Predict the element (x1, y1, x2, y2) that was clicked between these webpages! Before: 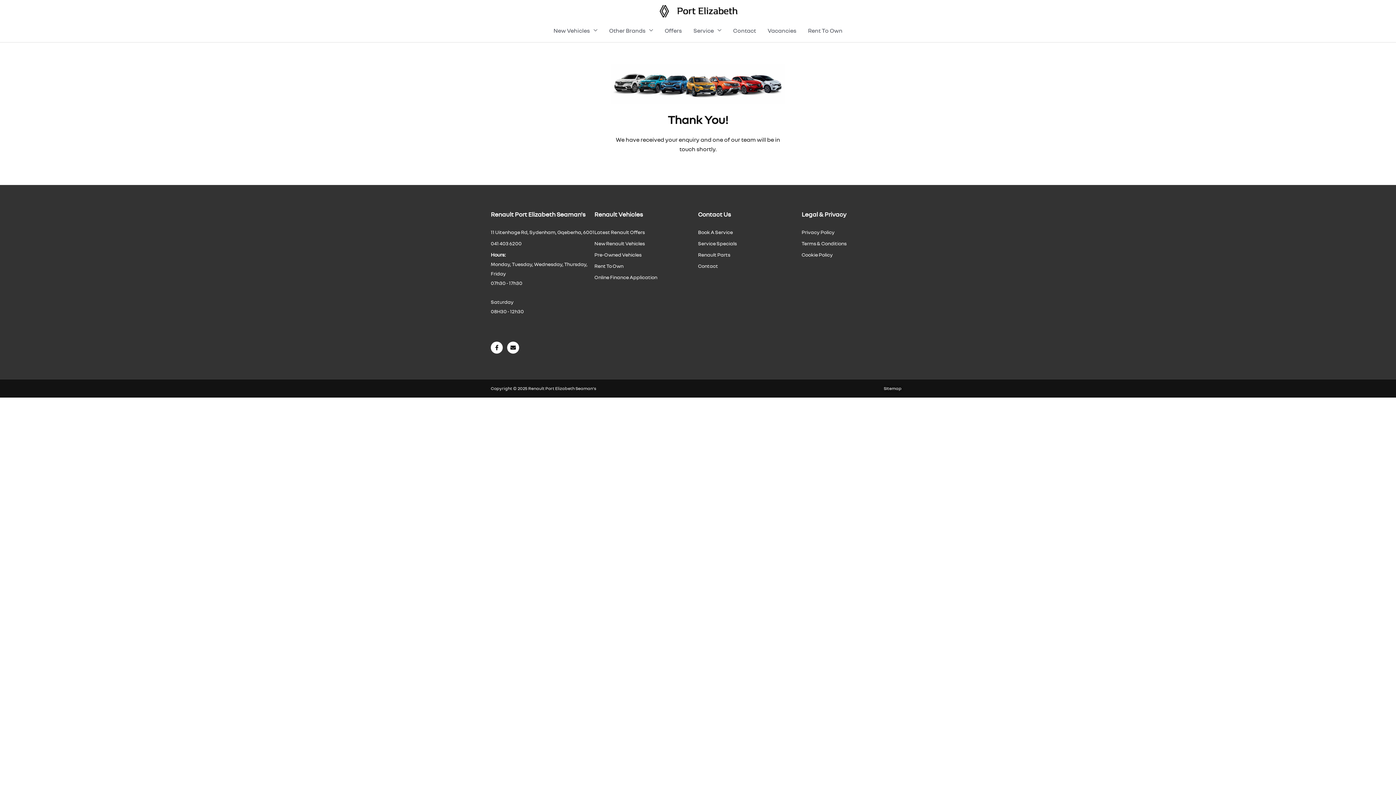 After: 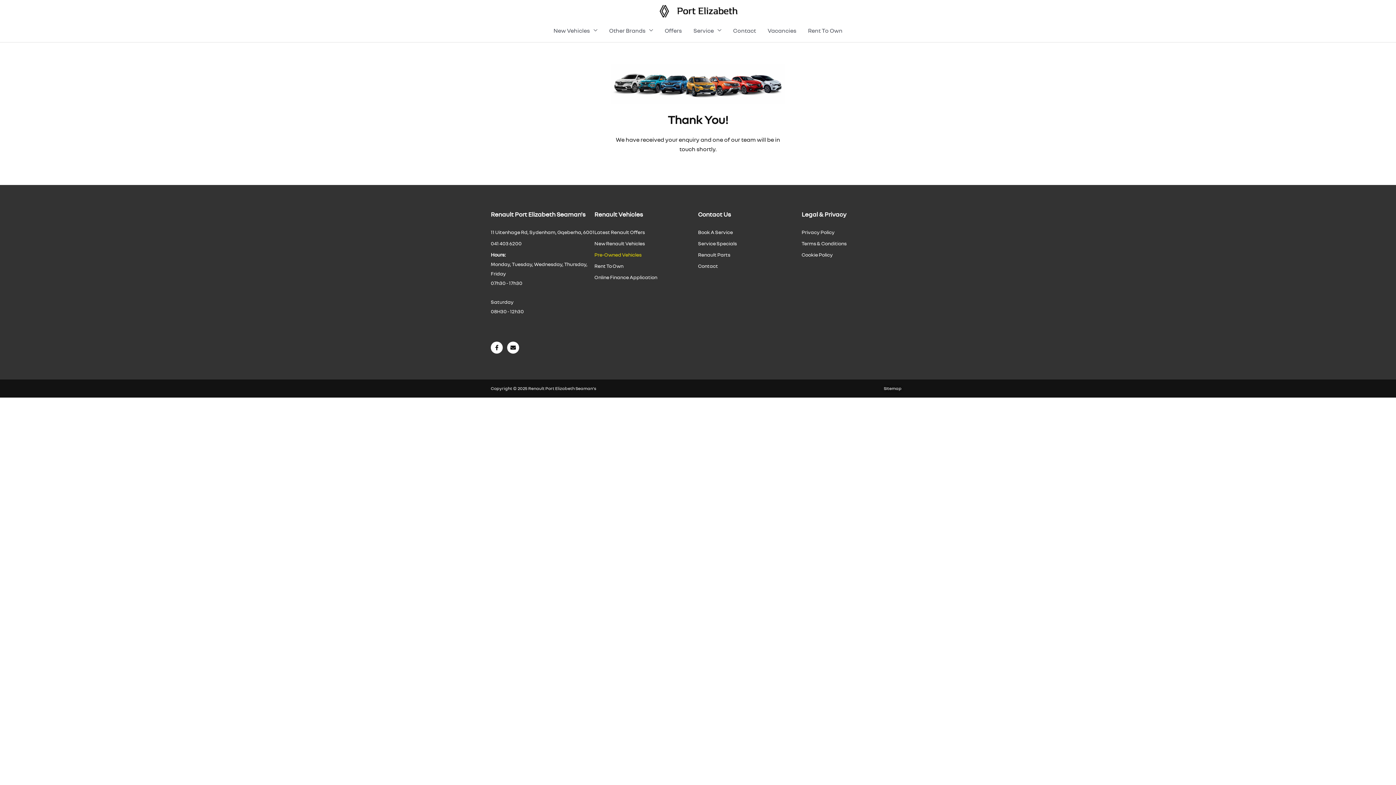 Action: bbox: (594, 250, 698, 259) label: Pre-Owned Vehicles